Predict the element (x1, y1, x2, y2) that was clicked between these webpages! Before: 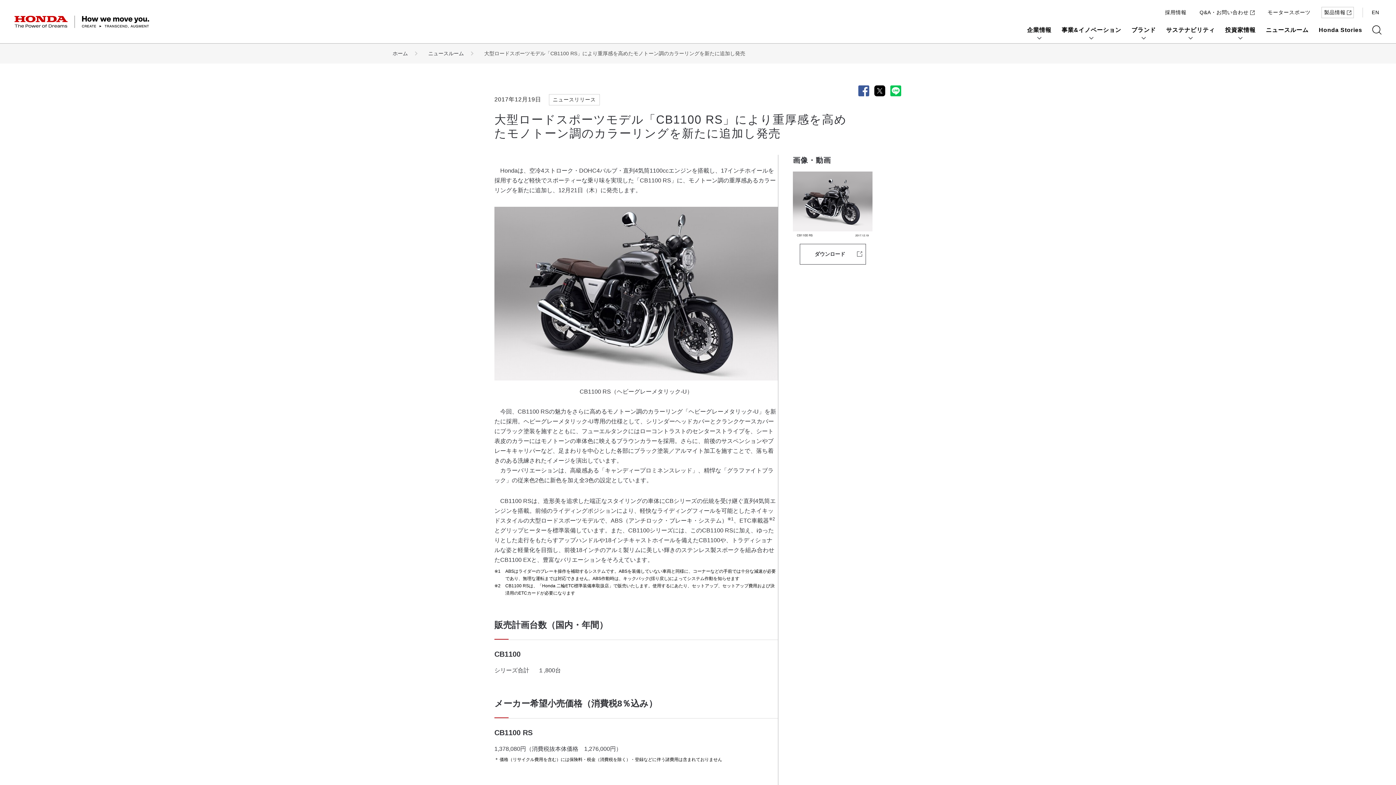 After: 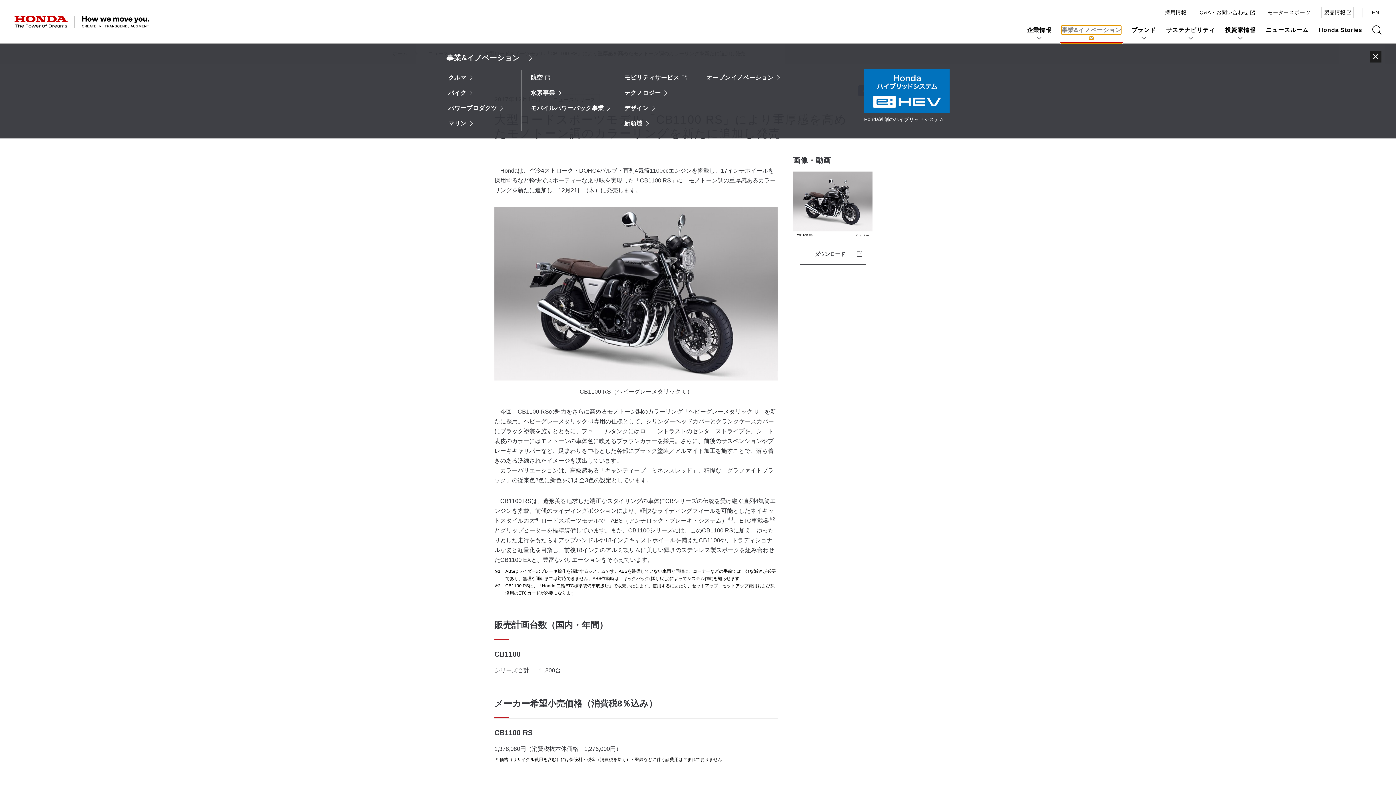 Action: bbox: (1061, 25, 1121, 34) label: 事業&イノベーション